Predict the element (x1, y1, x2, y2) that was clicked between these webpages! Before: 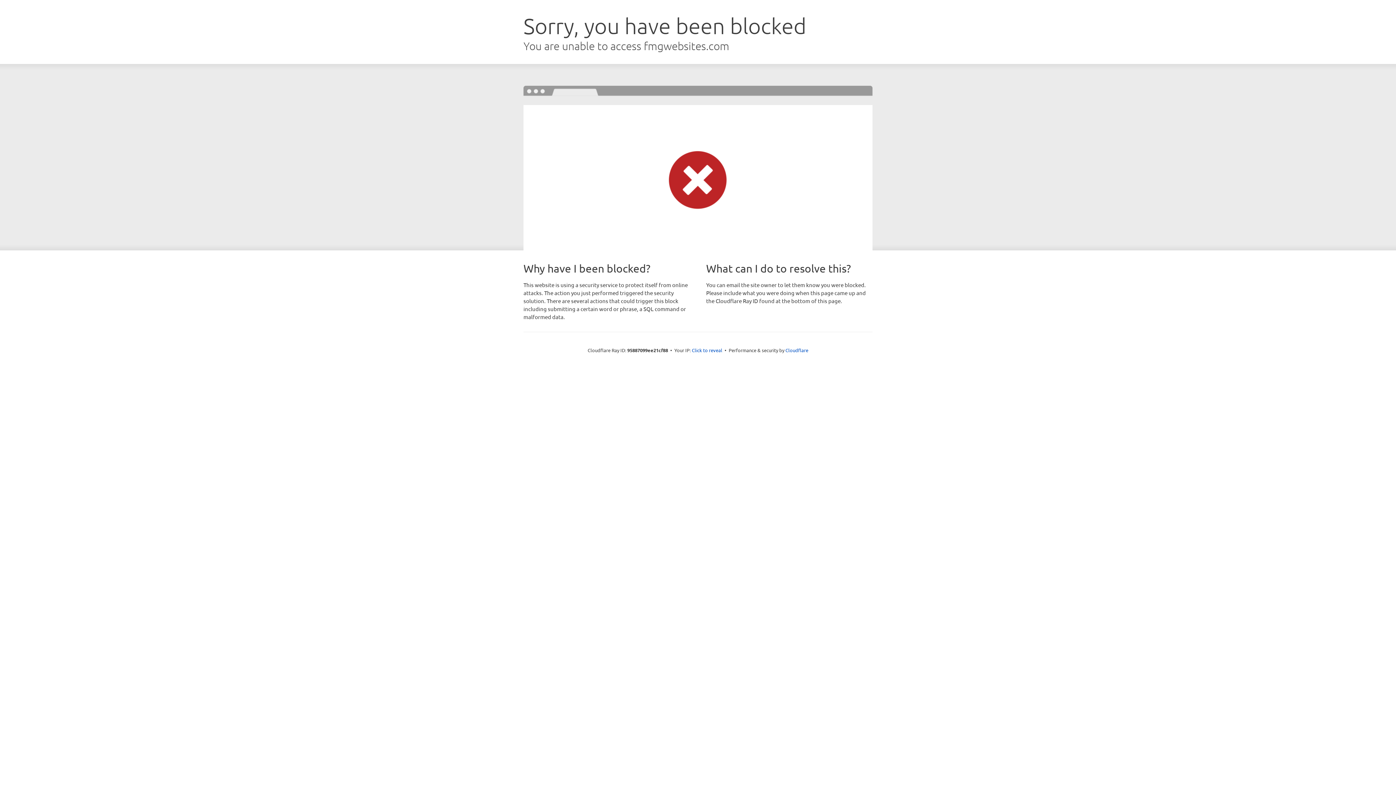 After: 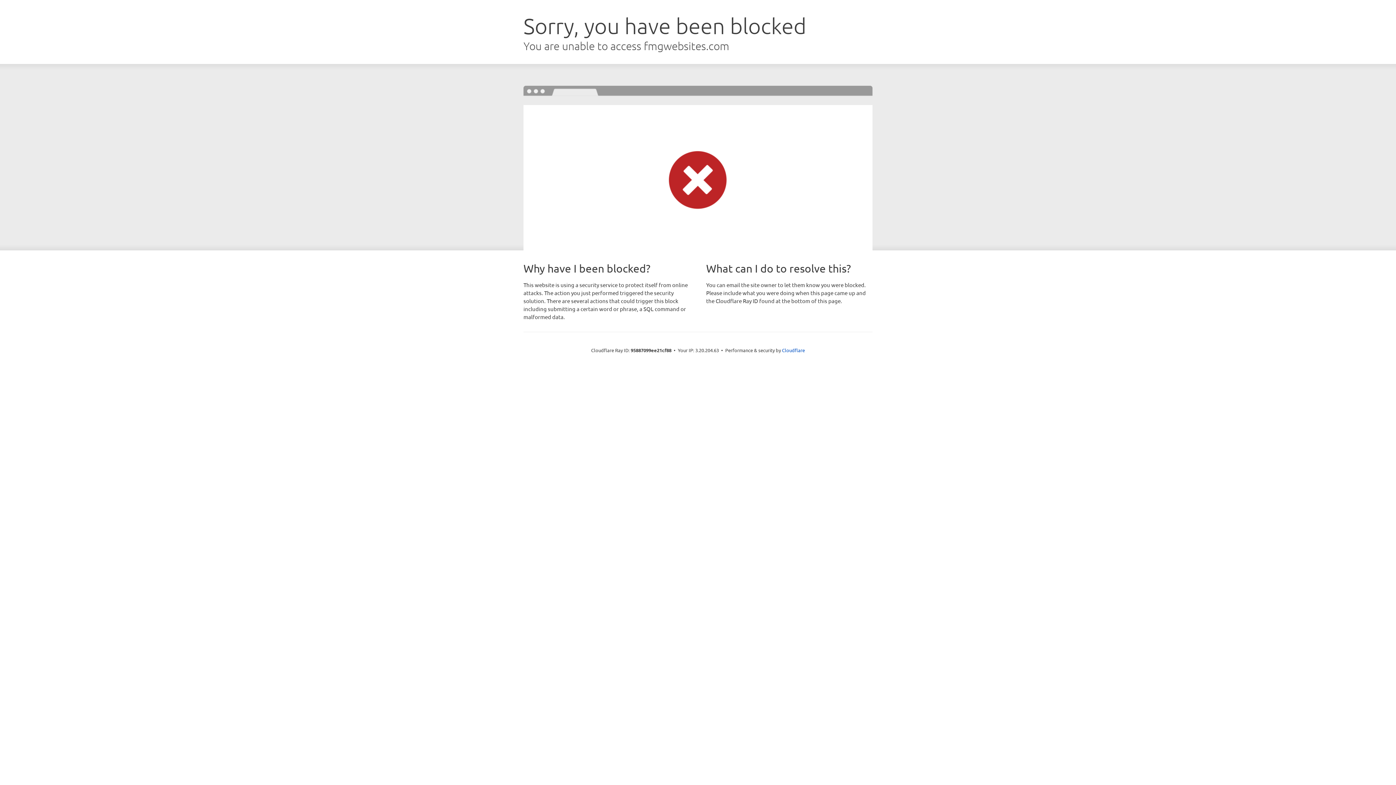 Action: label: Click to reveal bbox: (692, 346, 722, 353)